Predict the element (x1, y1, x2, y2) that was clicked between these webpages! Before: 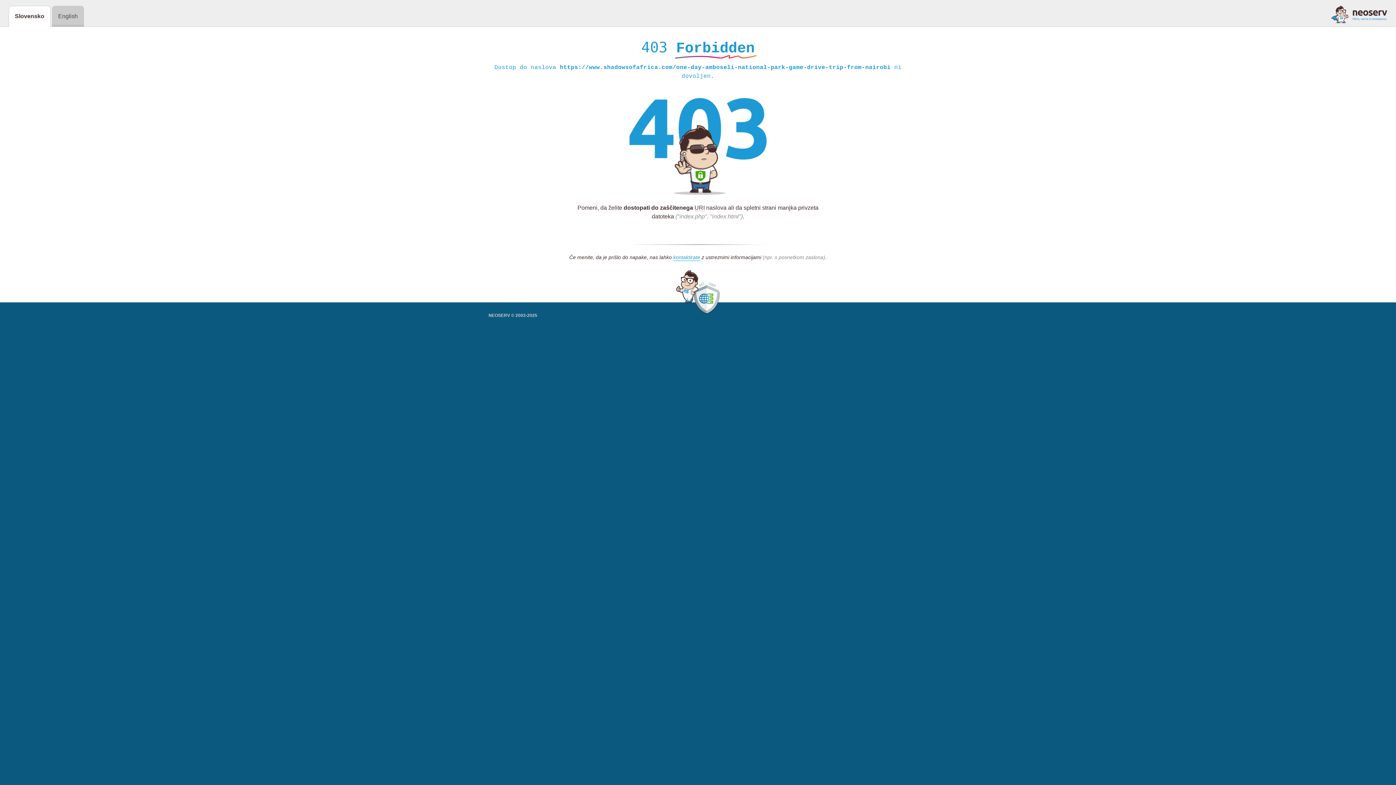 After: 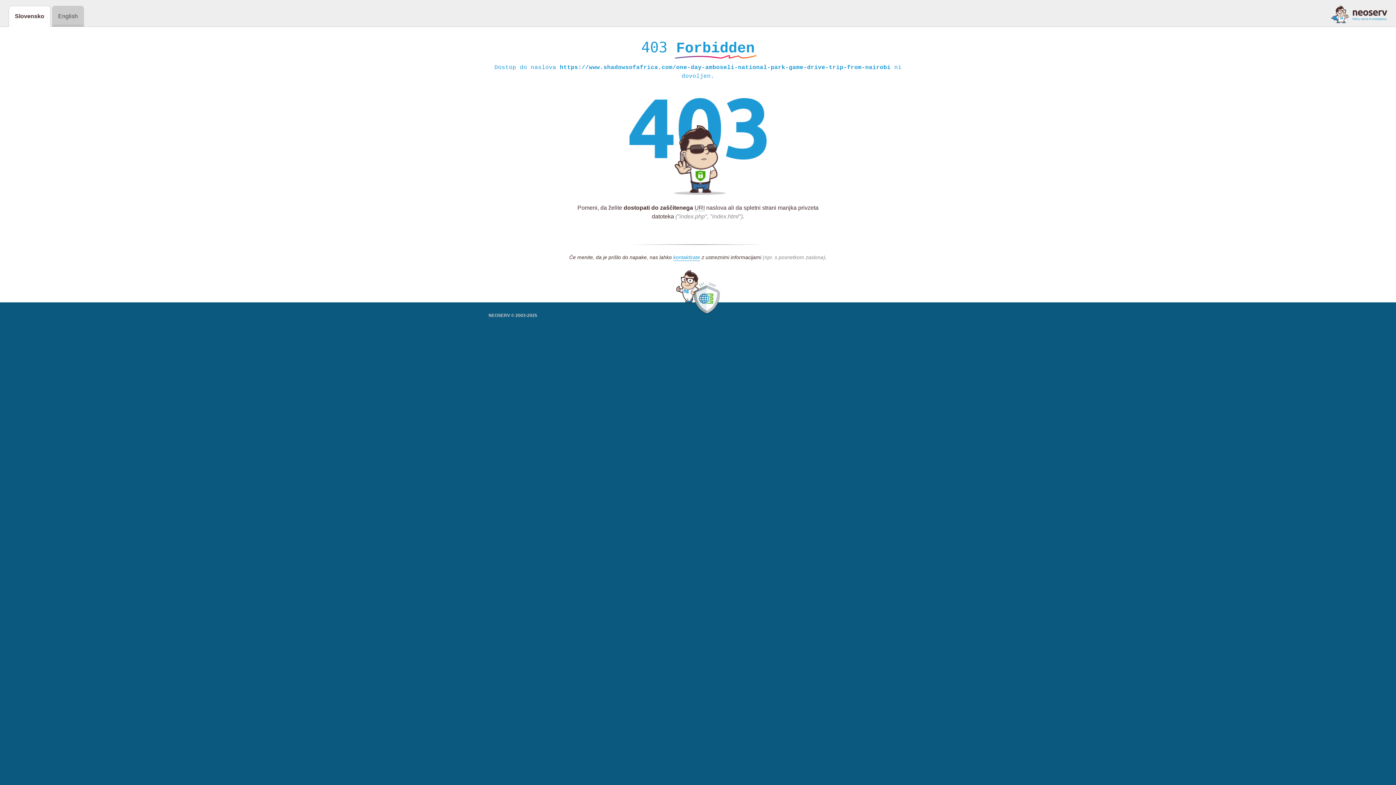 Action: bbox: (1331, 5, 1387, 23)